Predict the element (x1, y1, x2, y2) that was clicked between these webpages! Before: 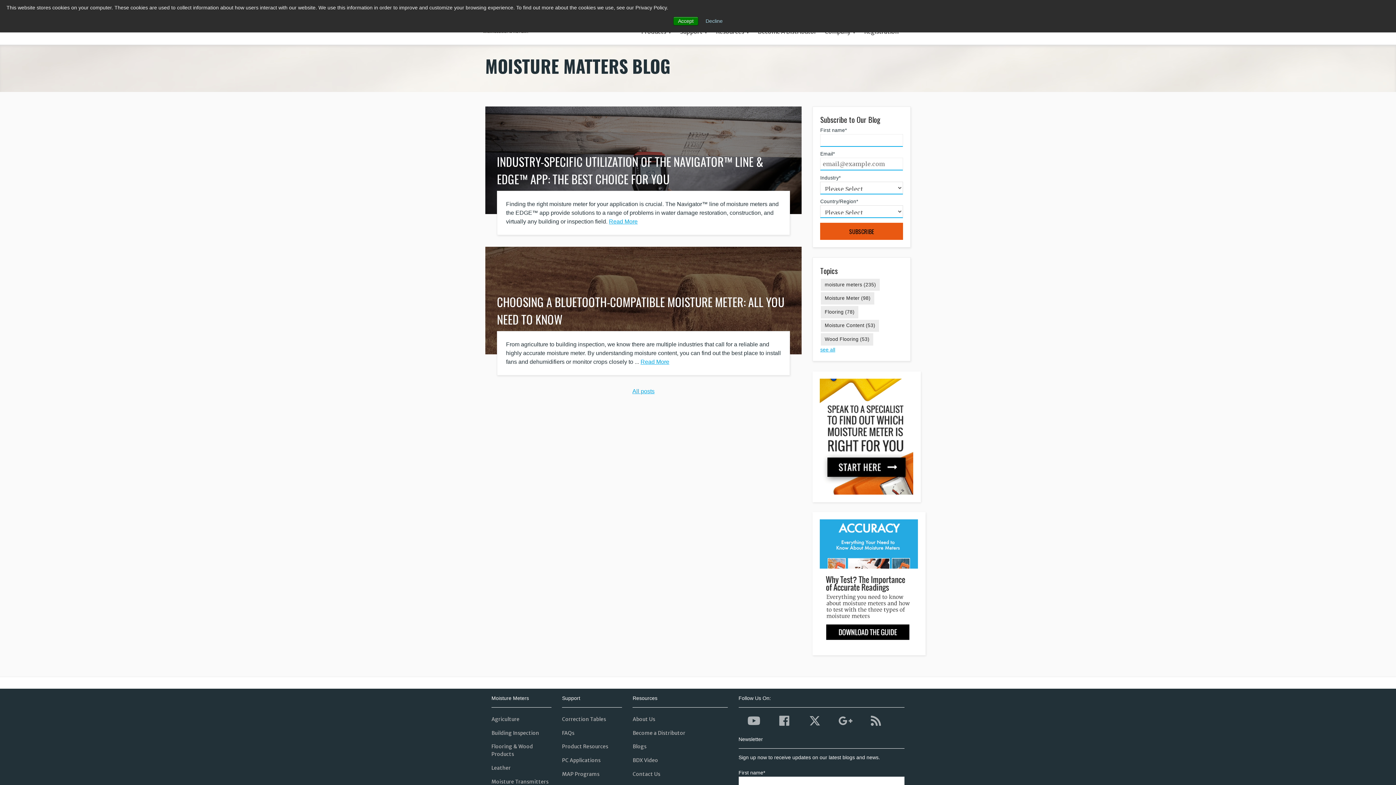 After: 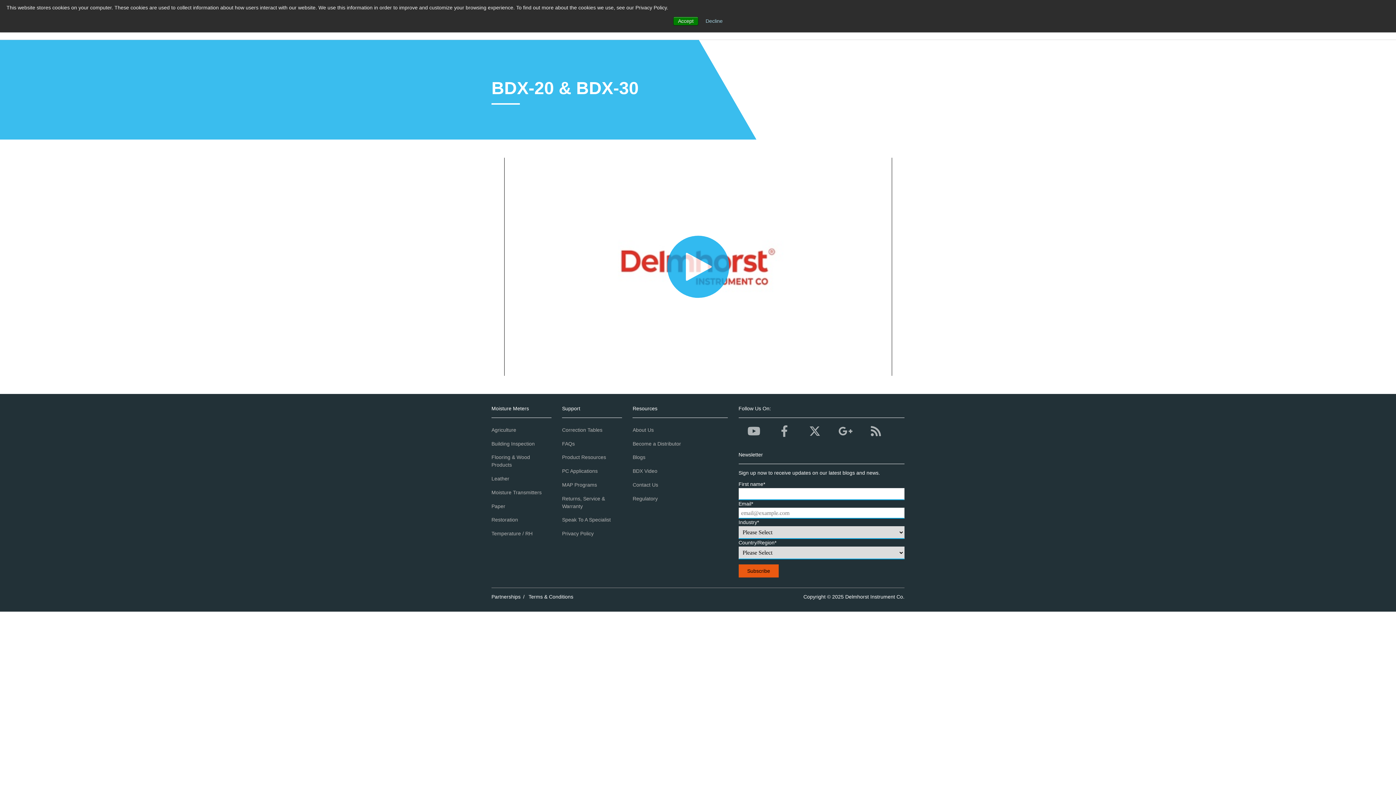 Action: bbox: (632, 754, 728, 767) label: BDX Video